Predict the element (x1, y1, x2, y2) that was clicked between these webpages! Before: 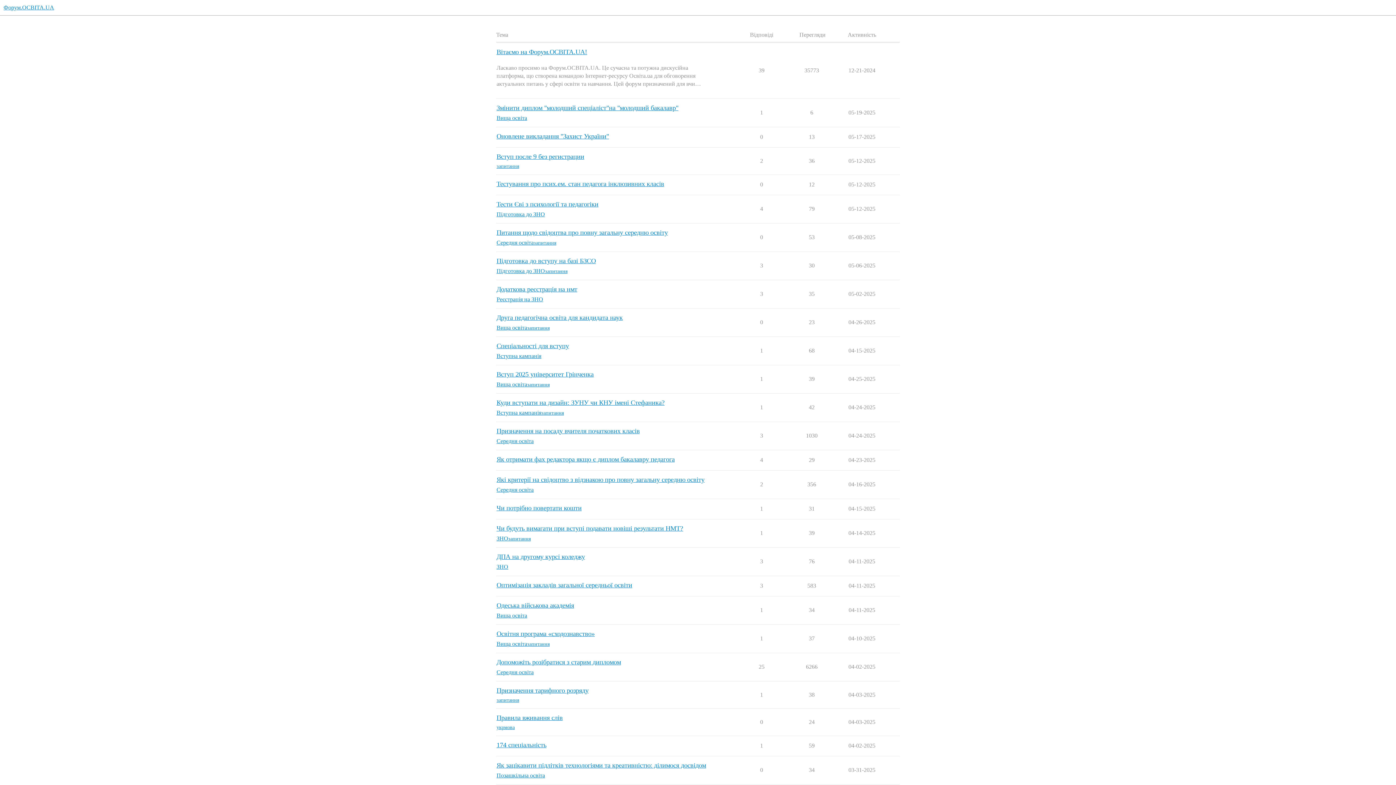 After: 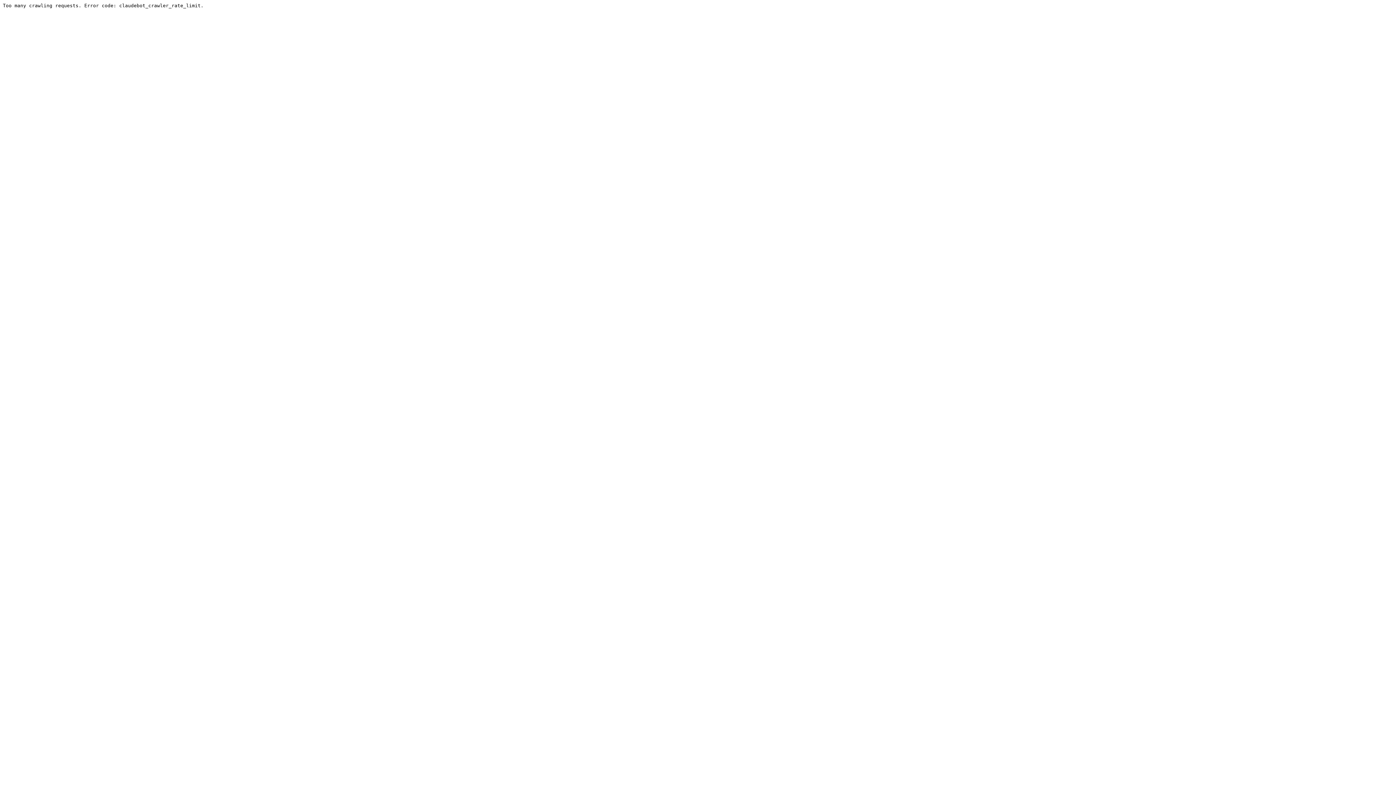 Action: bbox: (496, 437, 533, 445) label: Середня освіта